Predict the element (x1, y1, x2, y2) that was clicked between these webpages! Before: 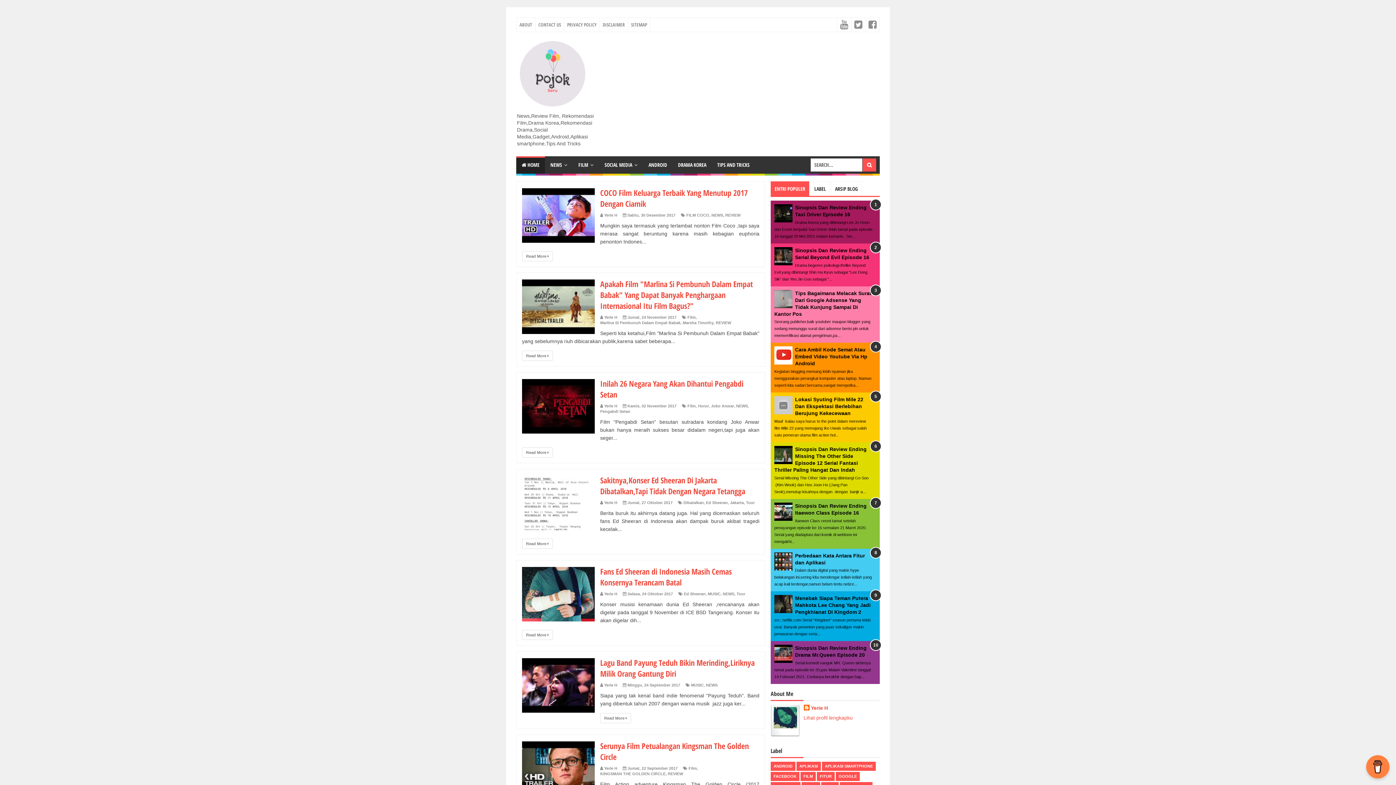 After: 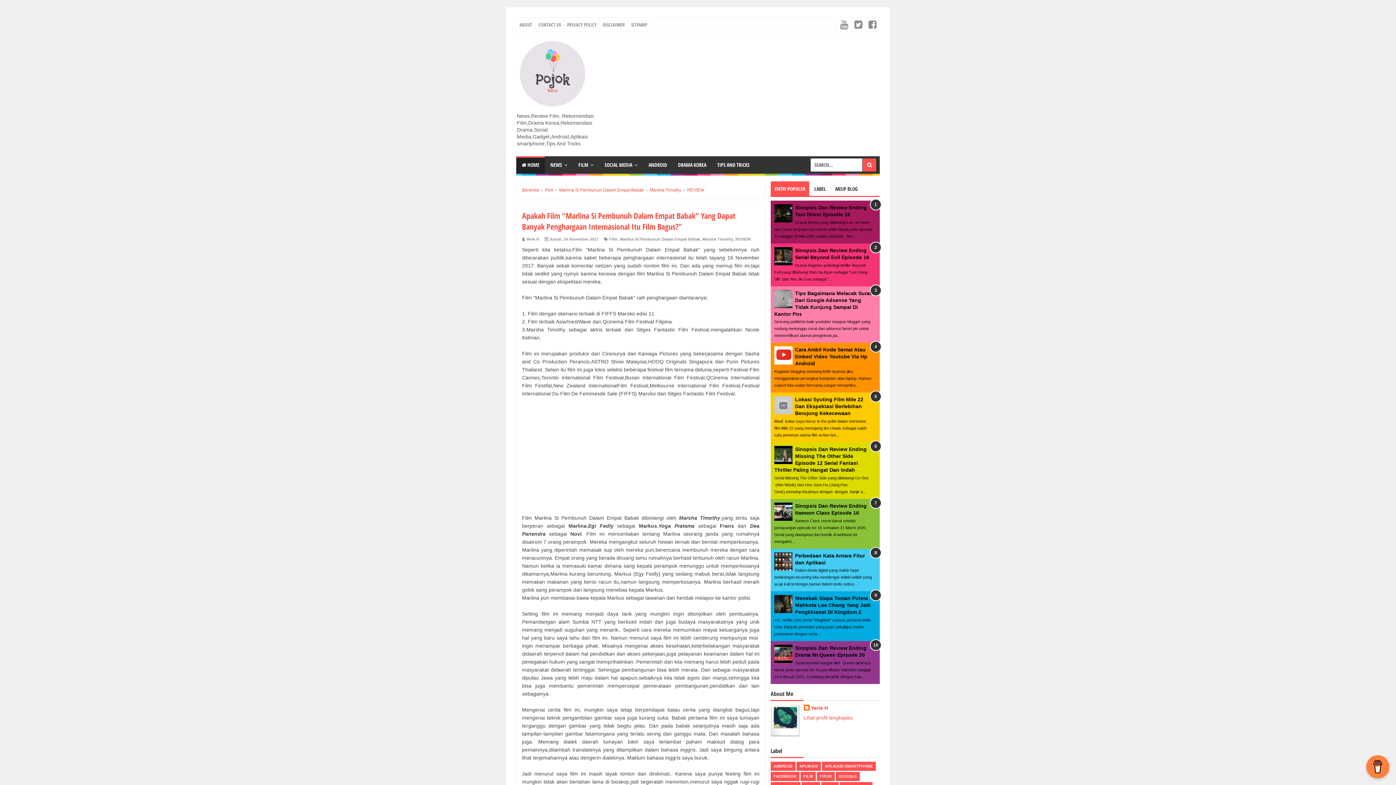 Action: label: Apakah Film "Marlina Si Pembunuh Dalam Empat Babak" Yang Dapat Banyak Penghargaan Internasional Itu Film Bagus?" bbox: (600, 278, 753, 311)